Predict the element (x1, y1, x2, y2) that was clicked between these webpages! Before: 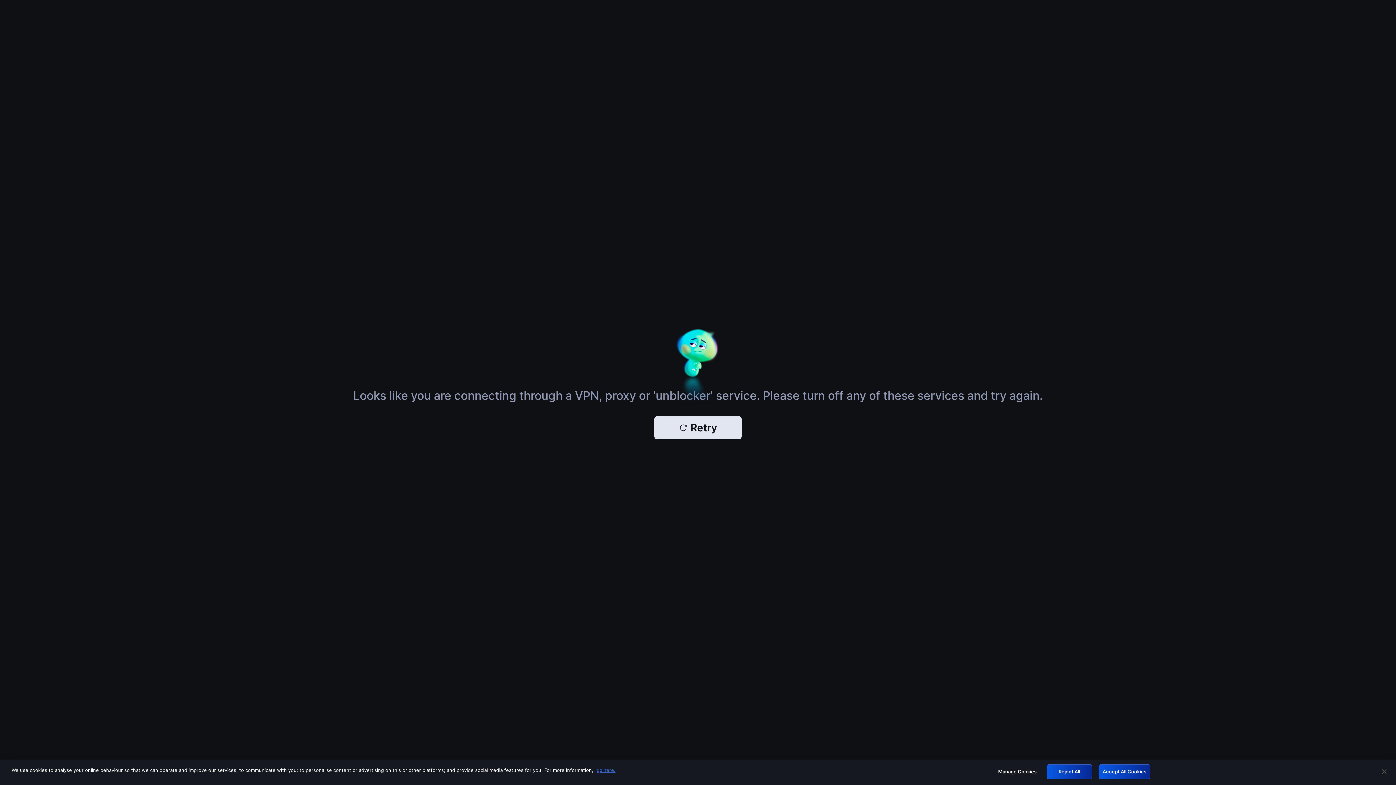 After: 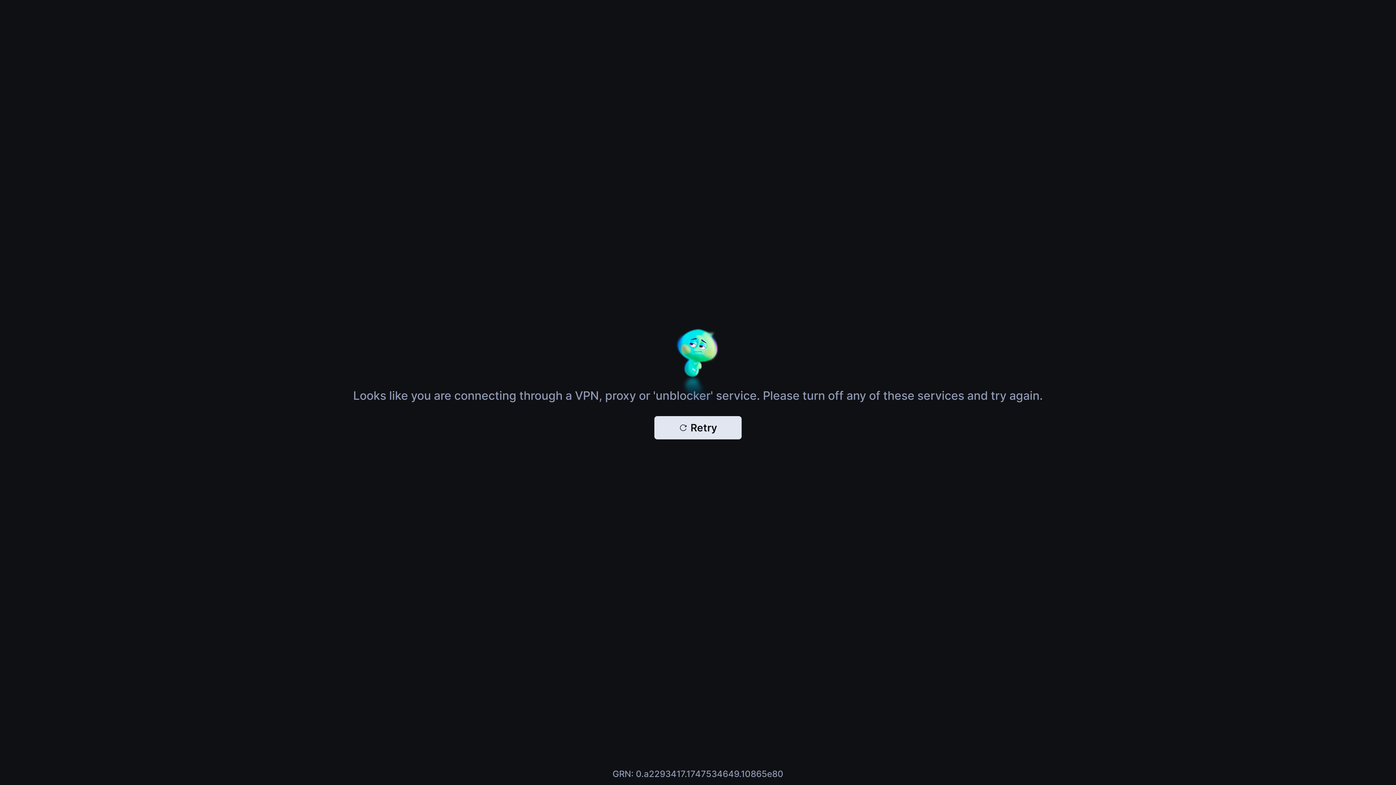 Action: label: Close bbox: (1376, 764, 1392, 780)